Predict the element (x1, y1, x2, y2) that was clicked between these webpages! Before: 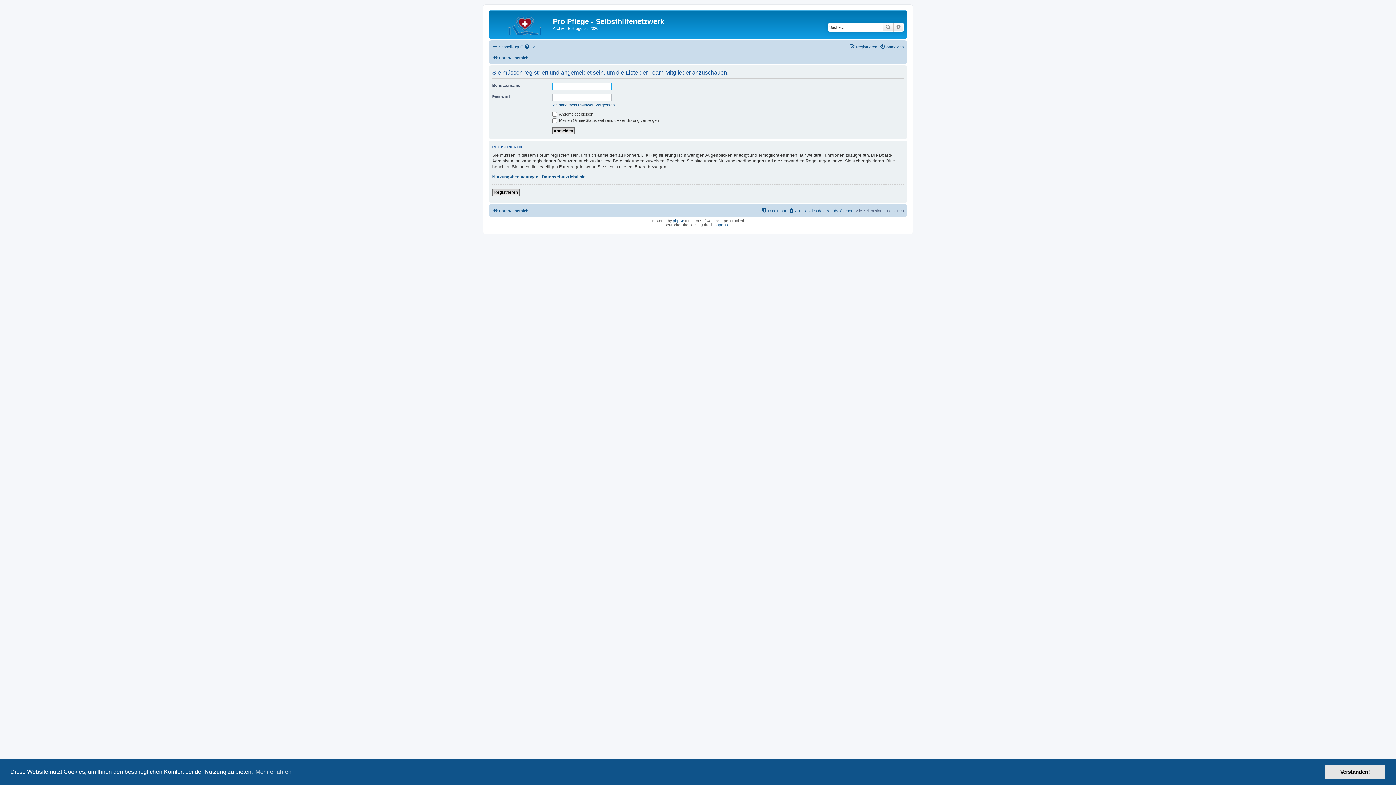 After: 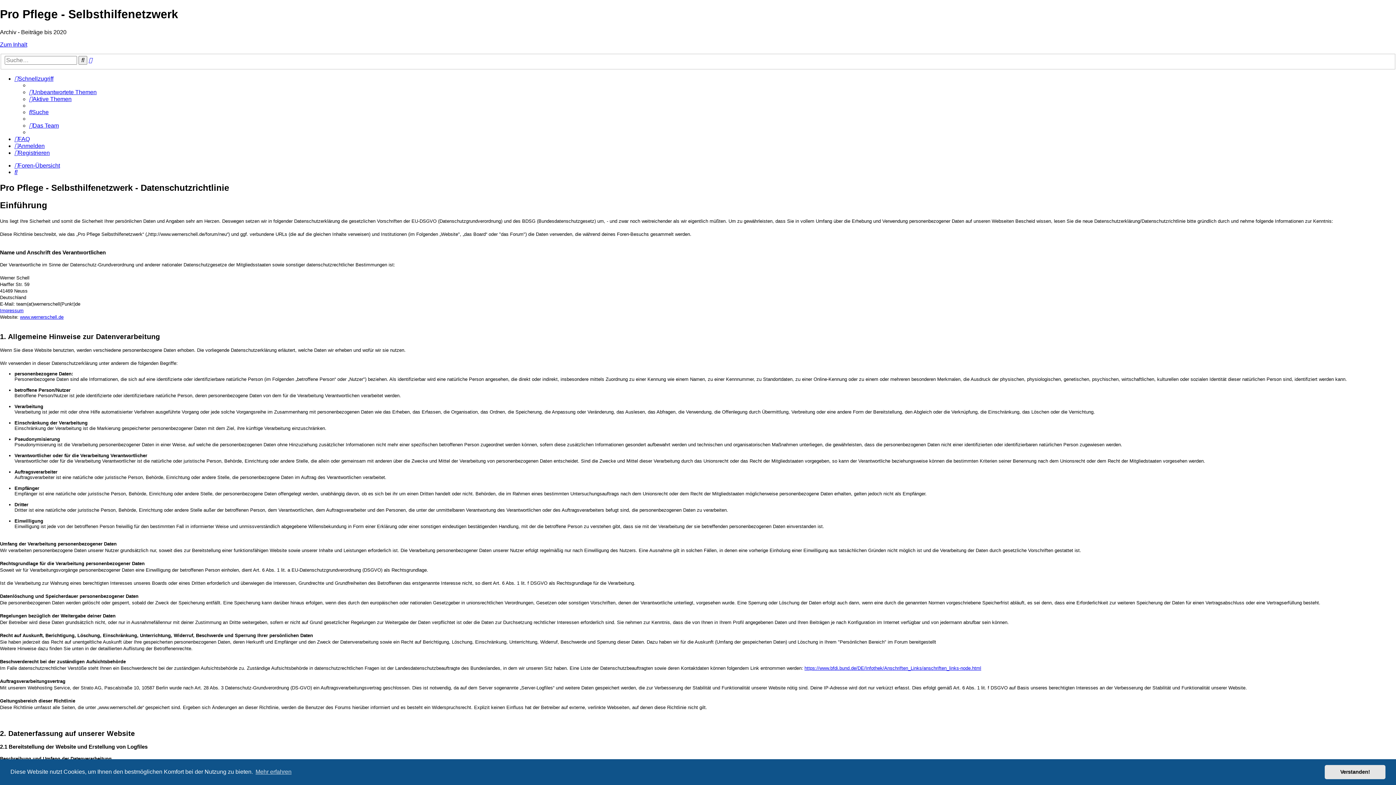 Action: label: Datenschutzrichtlinie bbox: (541, 174, 585, 180)